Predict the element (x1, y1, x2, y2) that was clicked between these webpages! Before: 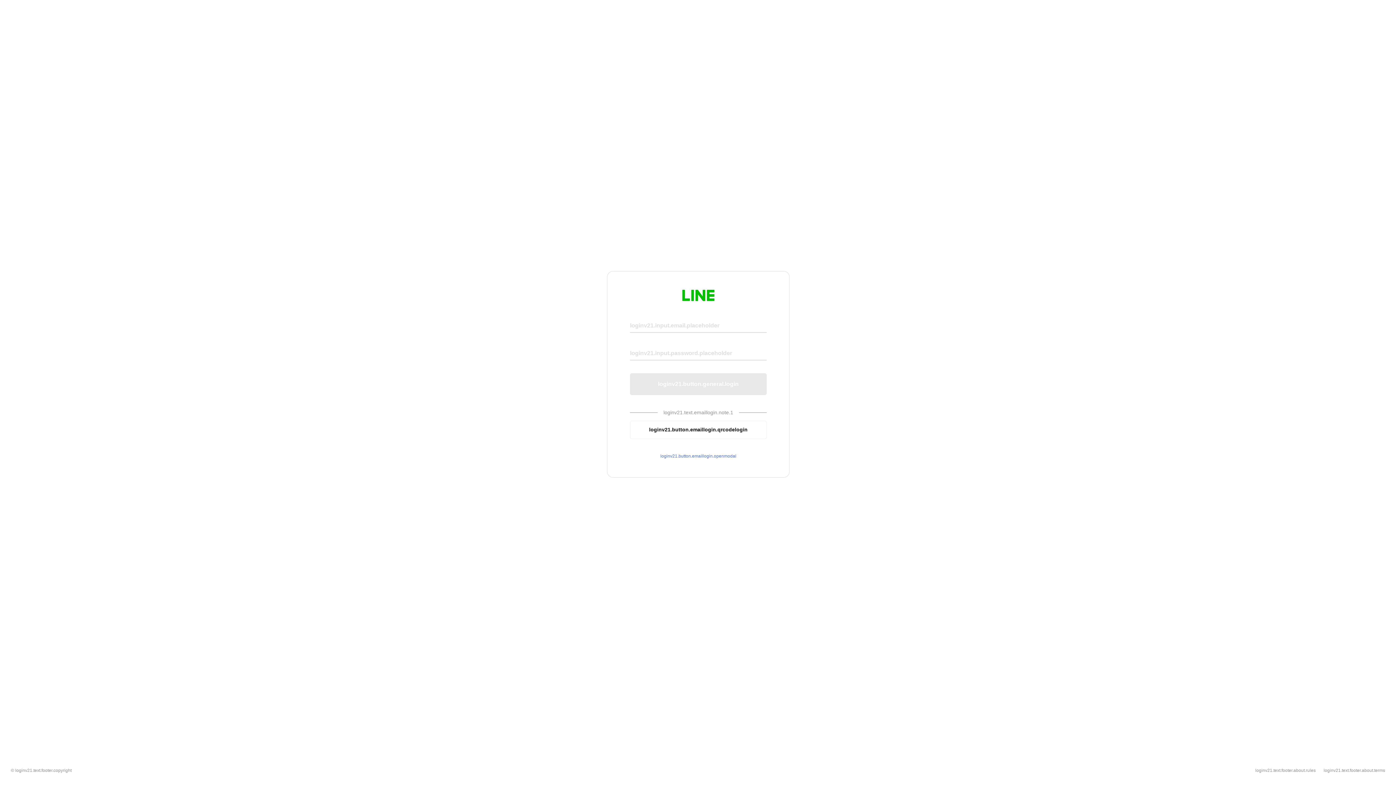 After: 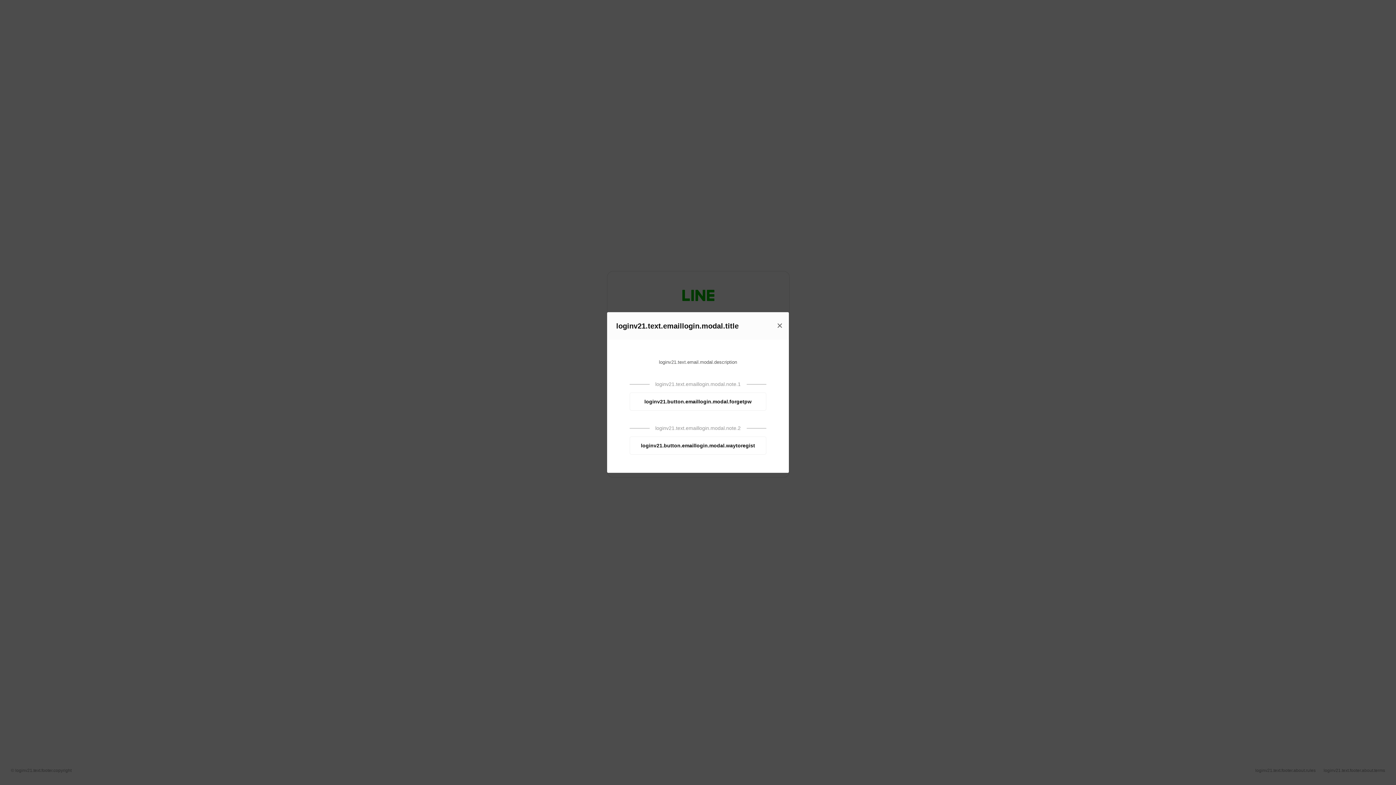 Action: label: loginv21.button.emaillogin.openmodal bbox: (630, 453, 766, 459)